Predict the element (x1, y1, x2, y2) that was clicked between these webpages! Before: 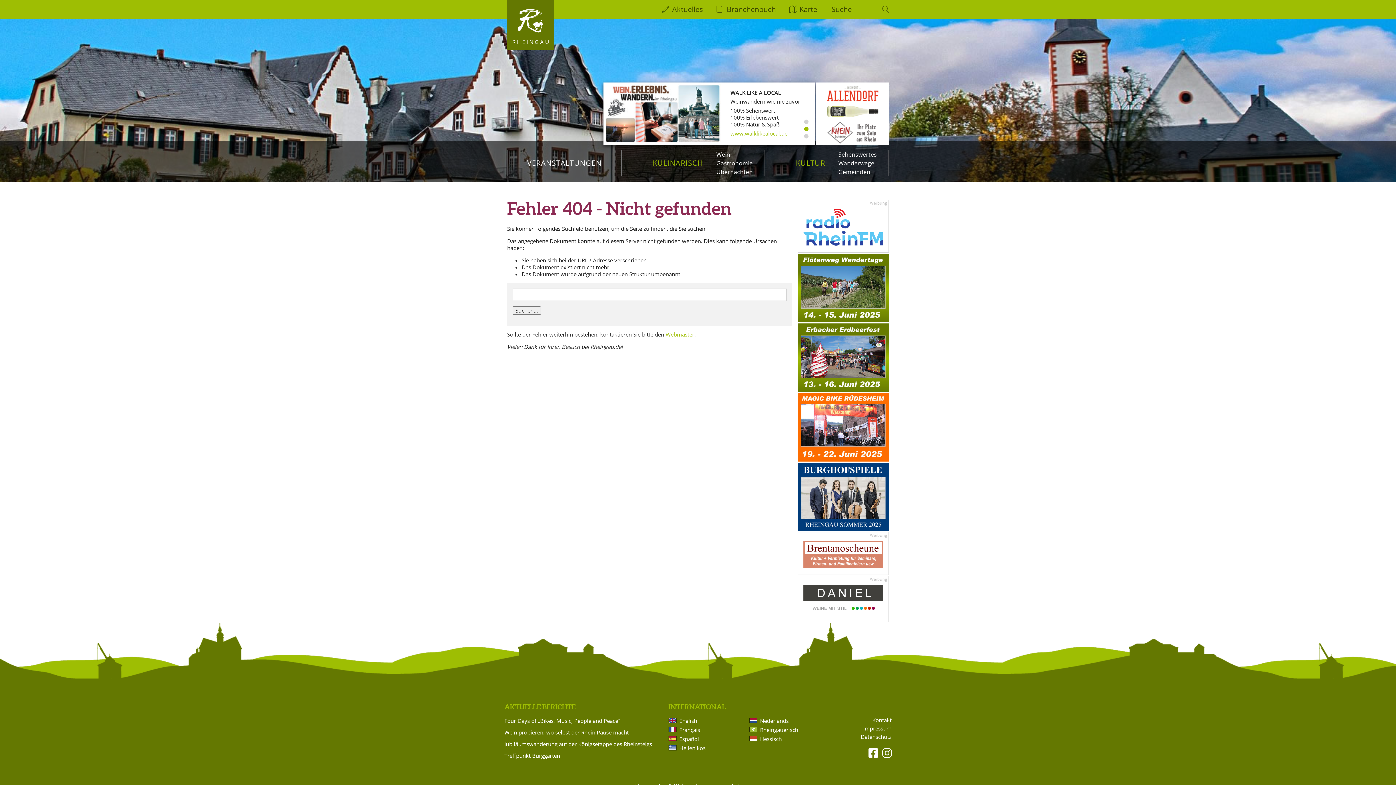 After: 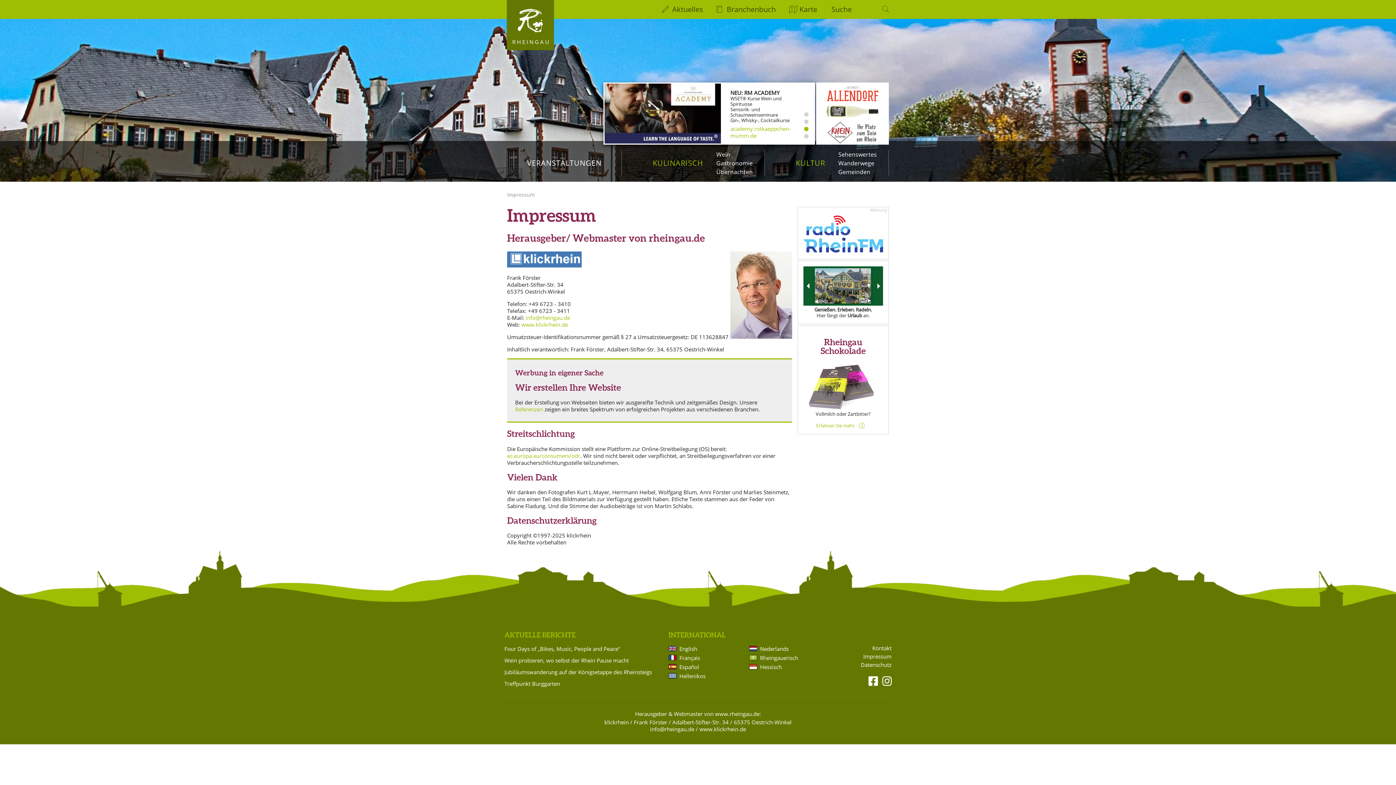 Action: label: Impressum bbox: (863, 725, 891, 732)